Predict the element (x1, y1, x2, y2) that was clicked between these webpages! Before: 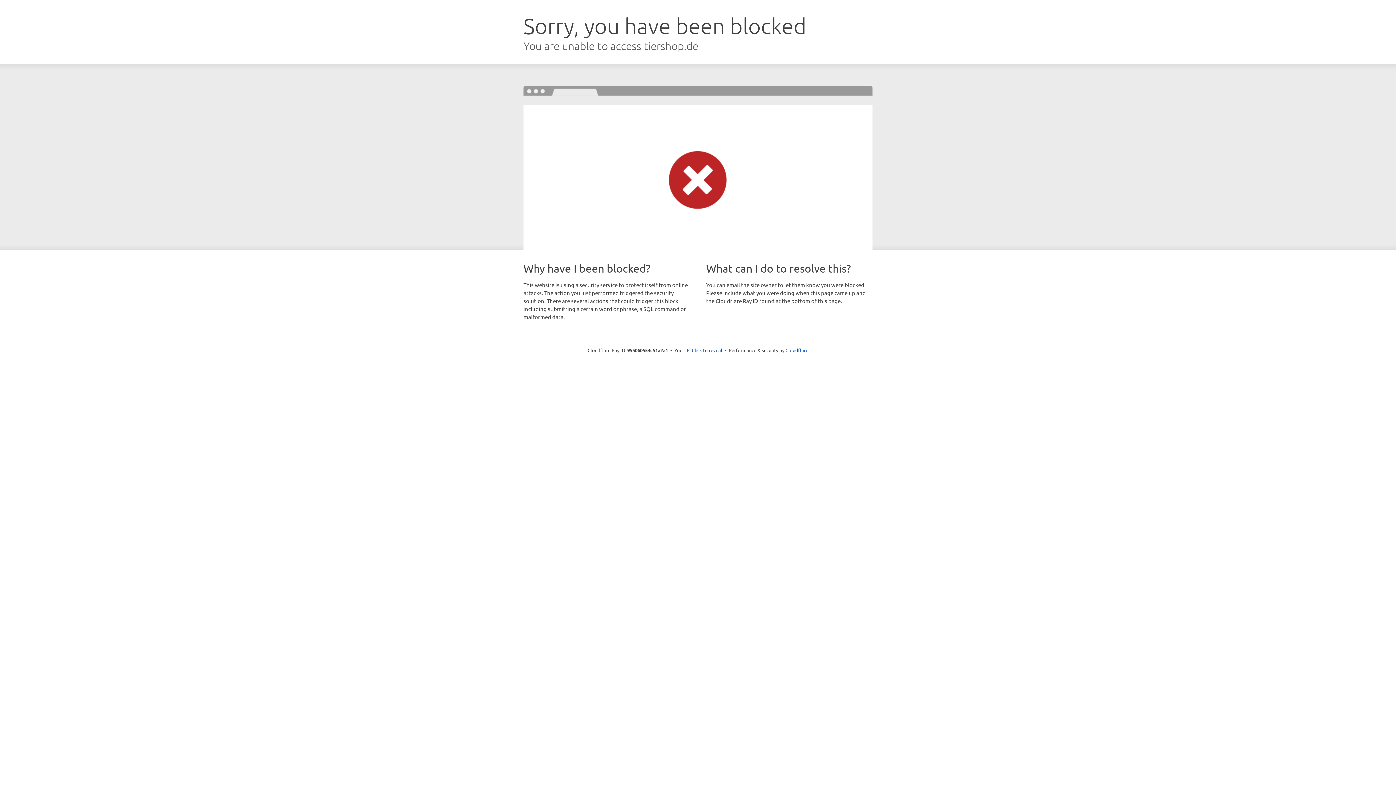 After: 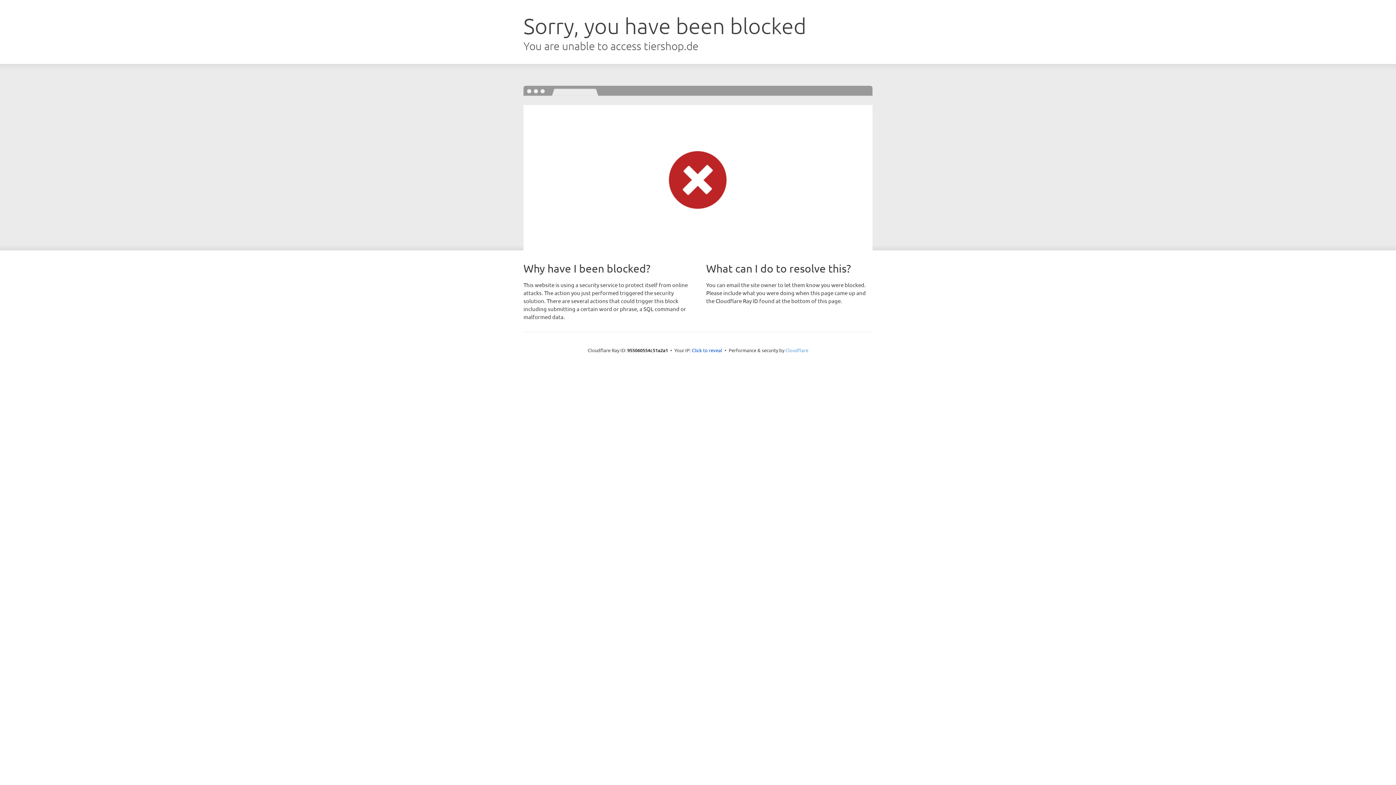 Action: bbox: (785, 347, 808, 353) label: Cloudflare